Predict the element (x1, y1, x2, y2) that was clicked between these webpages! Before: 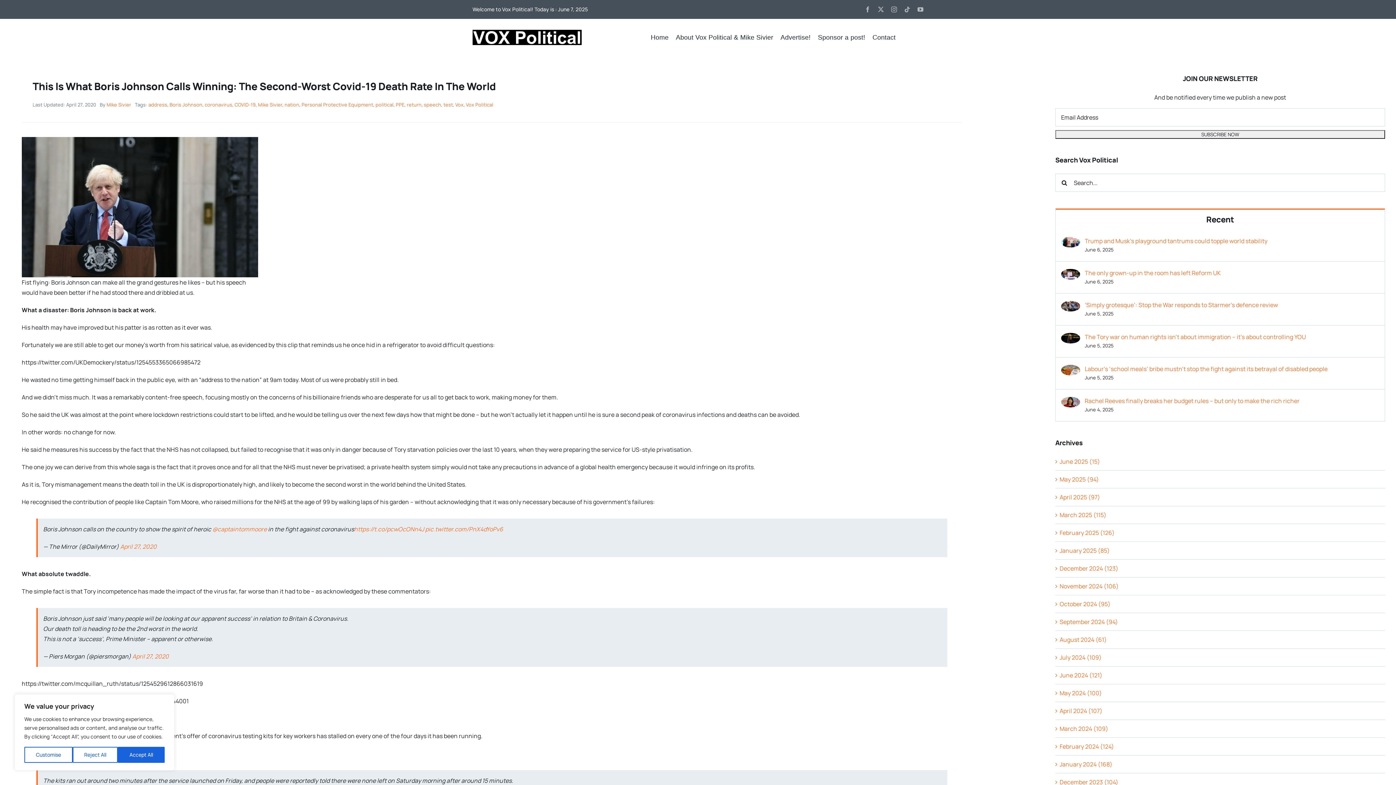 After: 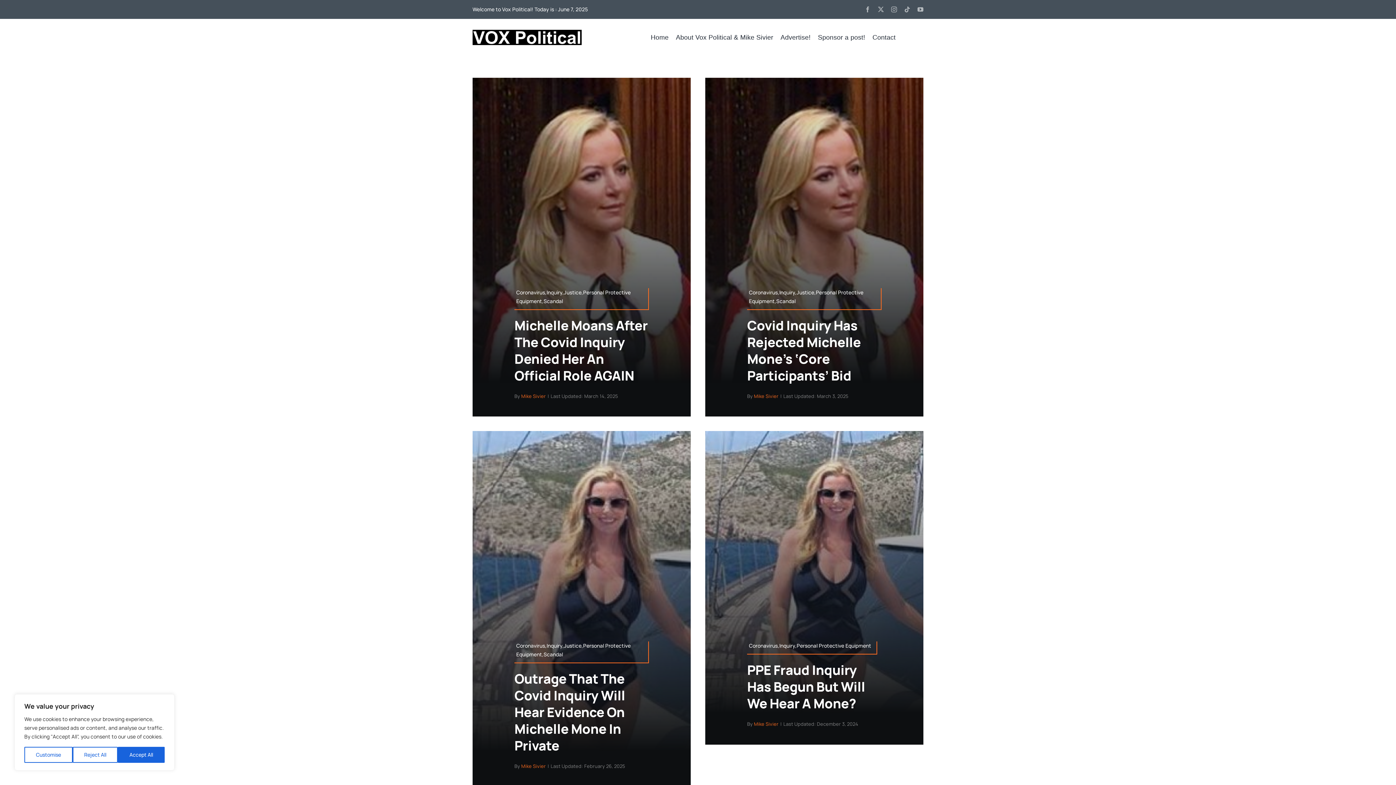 Action: bbox: (395, 101, 404, 108) label: PPE